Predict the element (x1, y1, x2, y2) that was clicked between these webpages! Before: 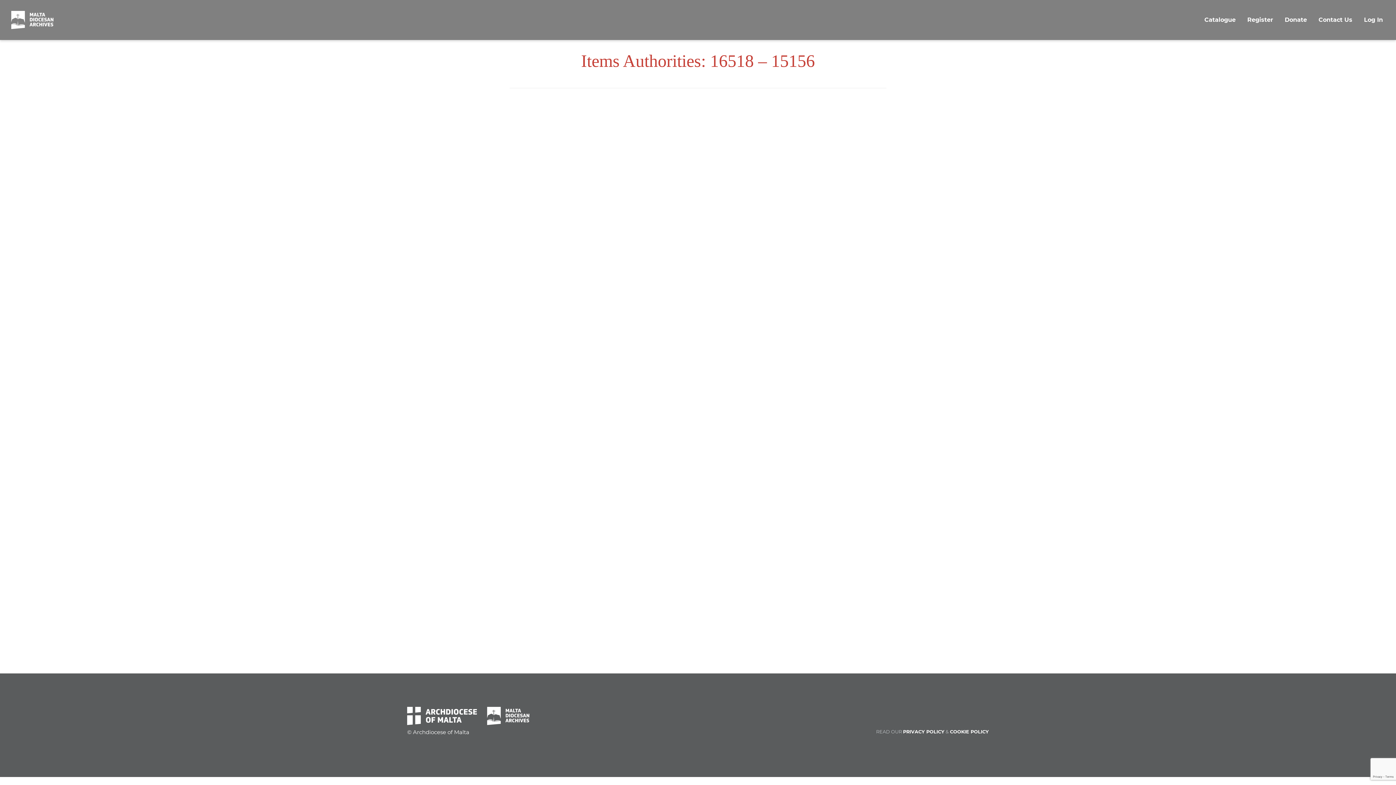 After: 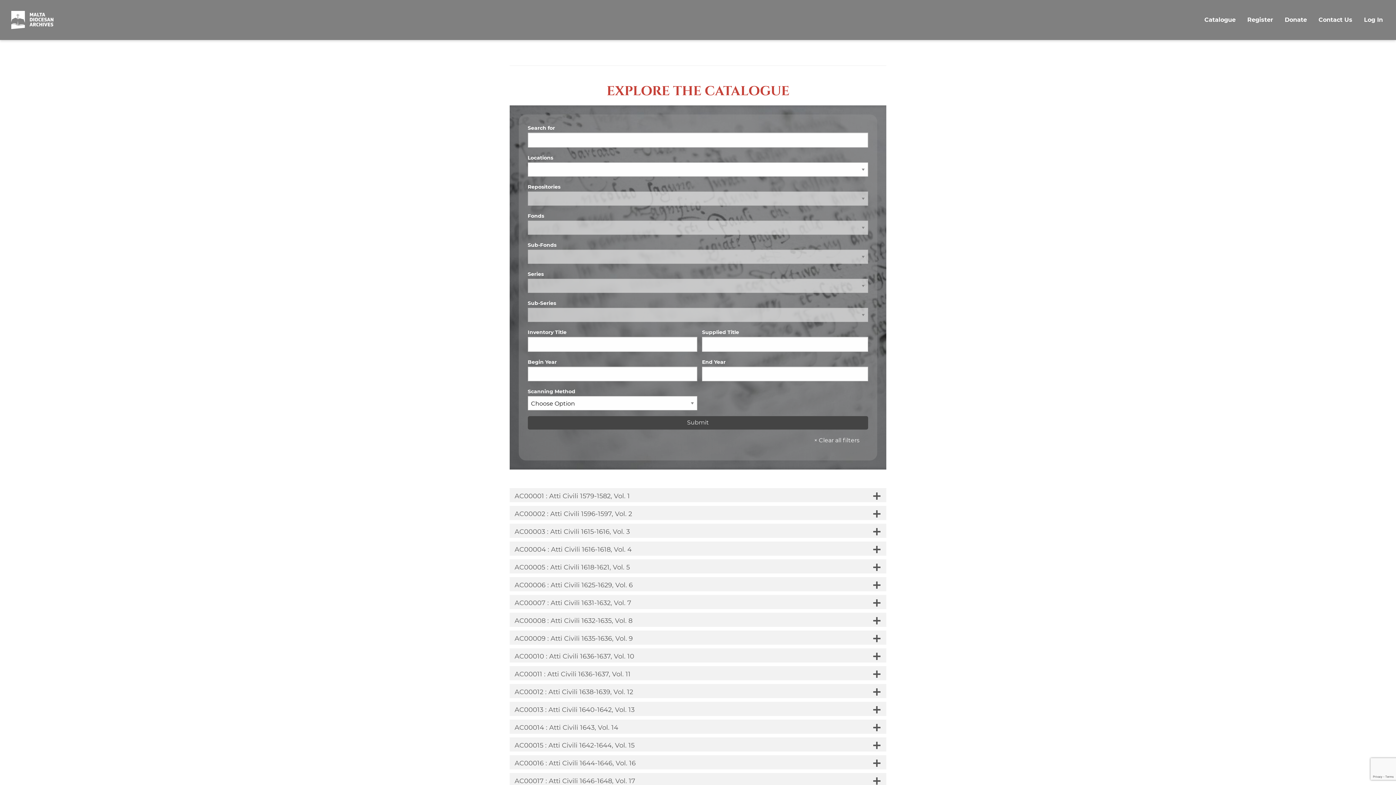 Action: bbox: (1198, 7, 1241, 32) label: Catalogue